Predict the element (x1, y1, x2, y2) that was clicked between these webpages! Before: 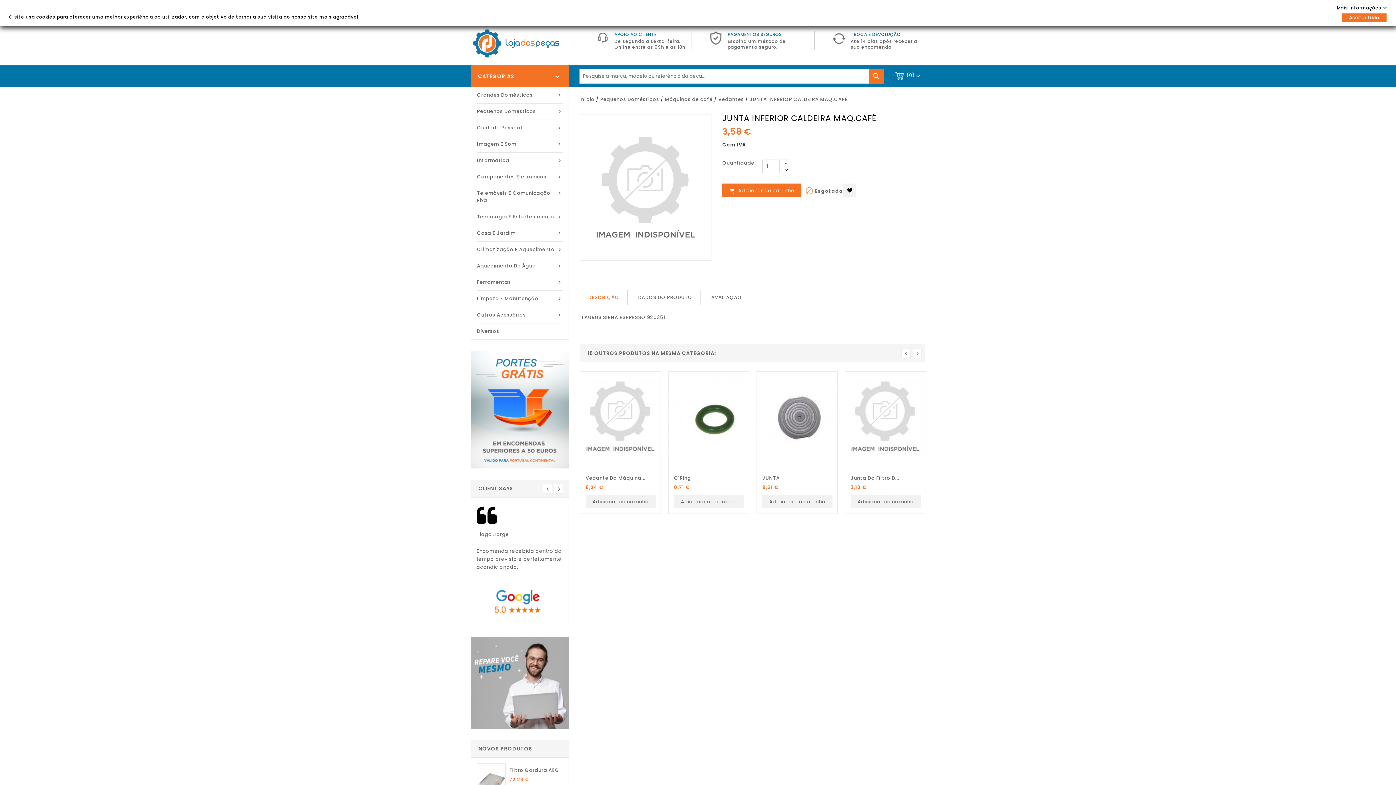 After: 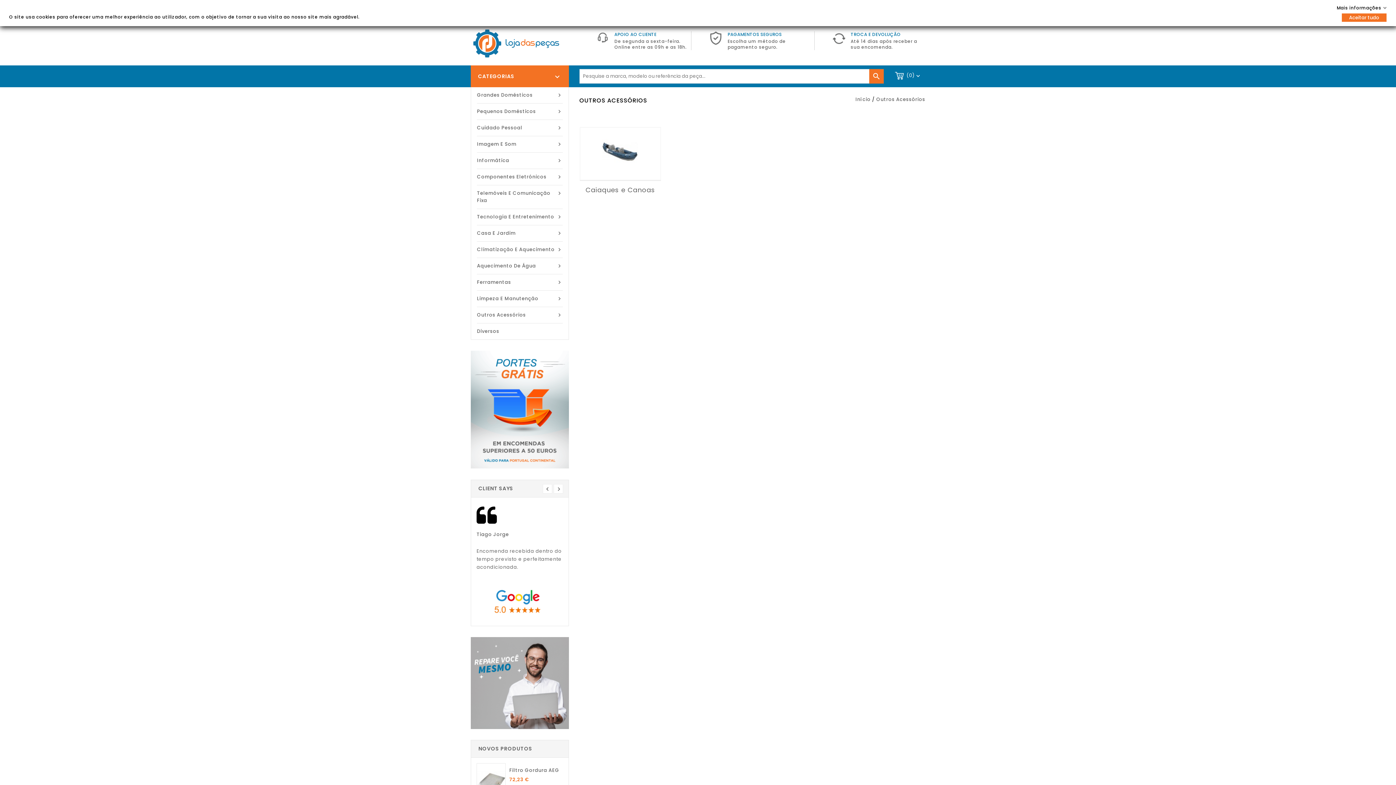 Action: bbox: (477, 307, 562, 323) label: 
Outros Acessórios